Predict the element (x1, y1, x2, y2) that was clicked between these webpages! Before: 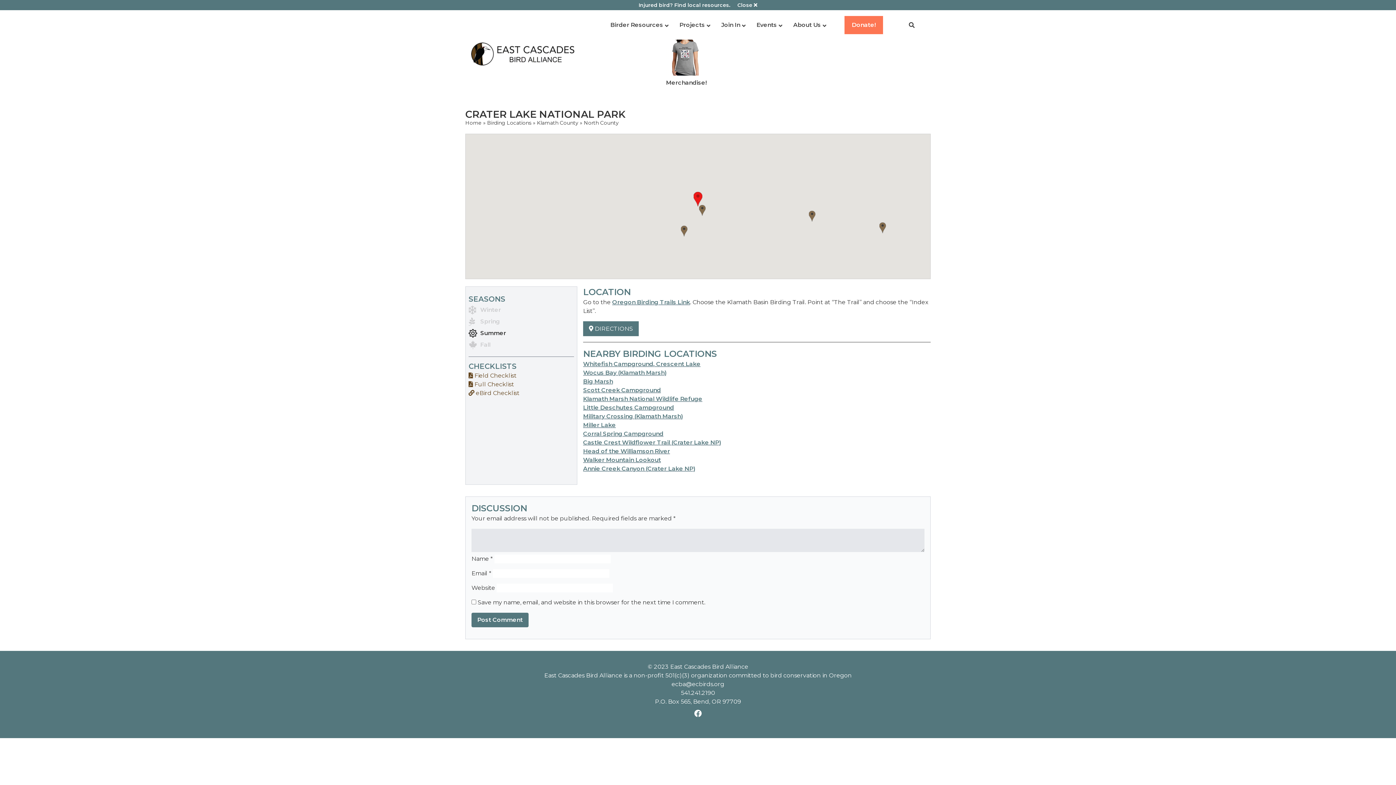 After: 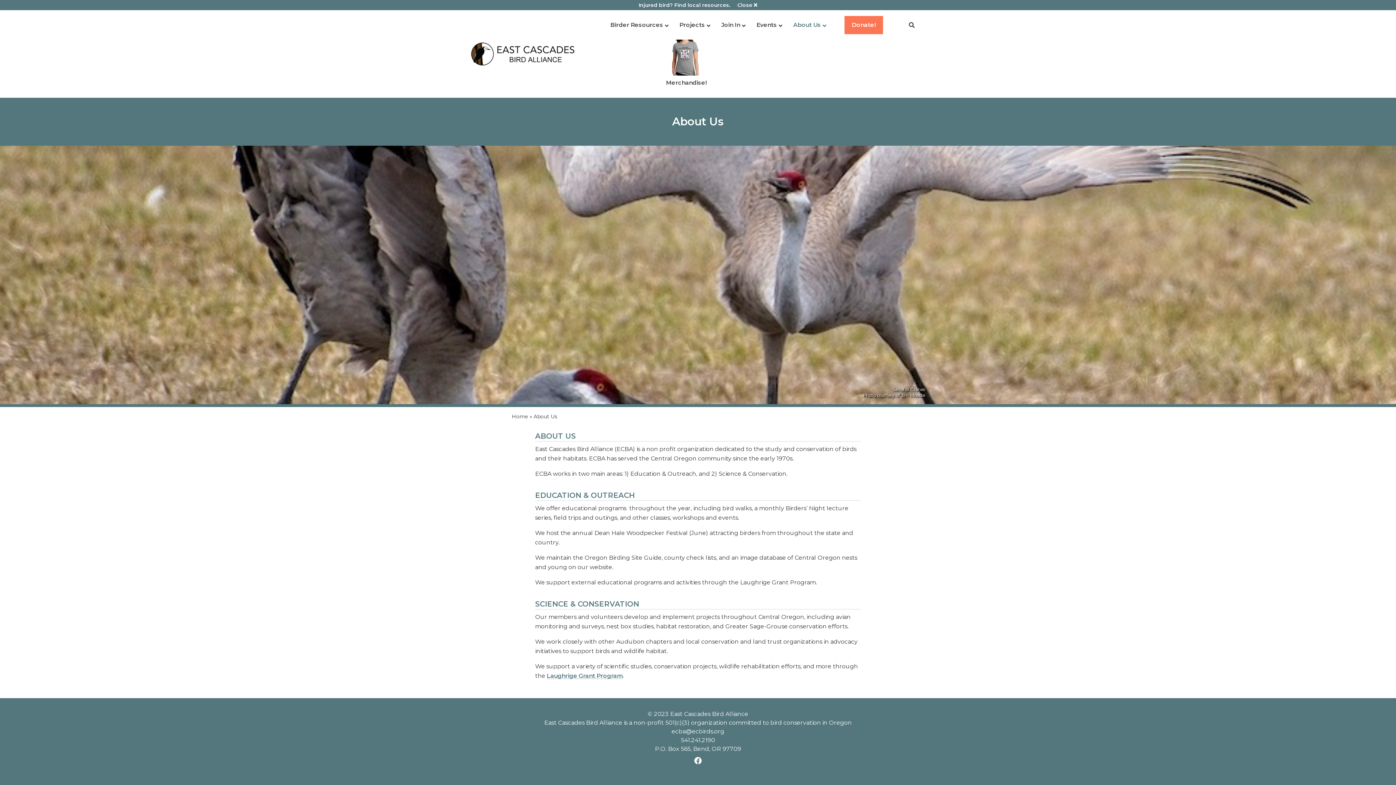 Action: bbox: (786, 16, 830, 34) label: About Us